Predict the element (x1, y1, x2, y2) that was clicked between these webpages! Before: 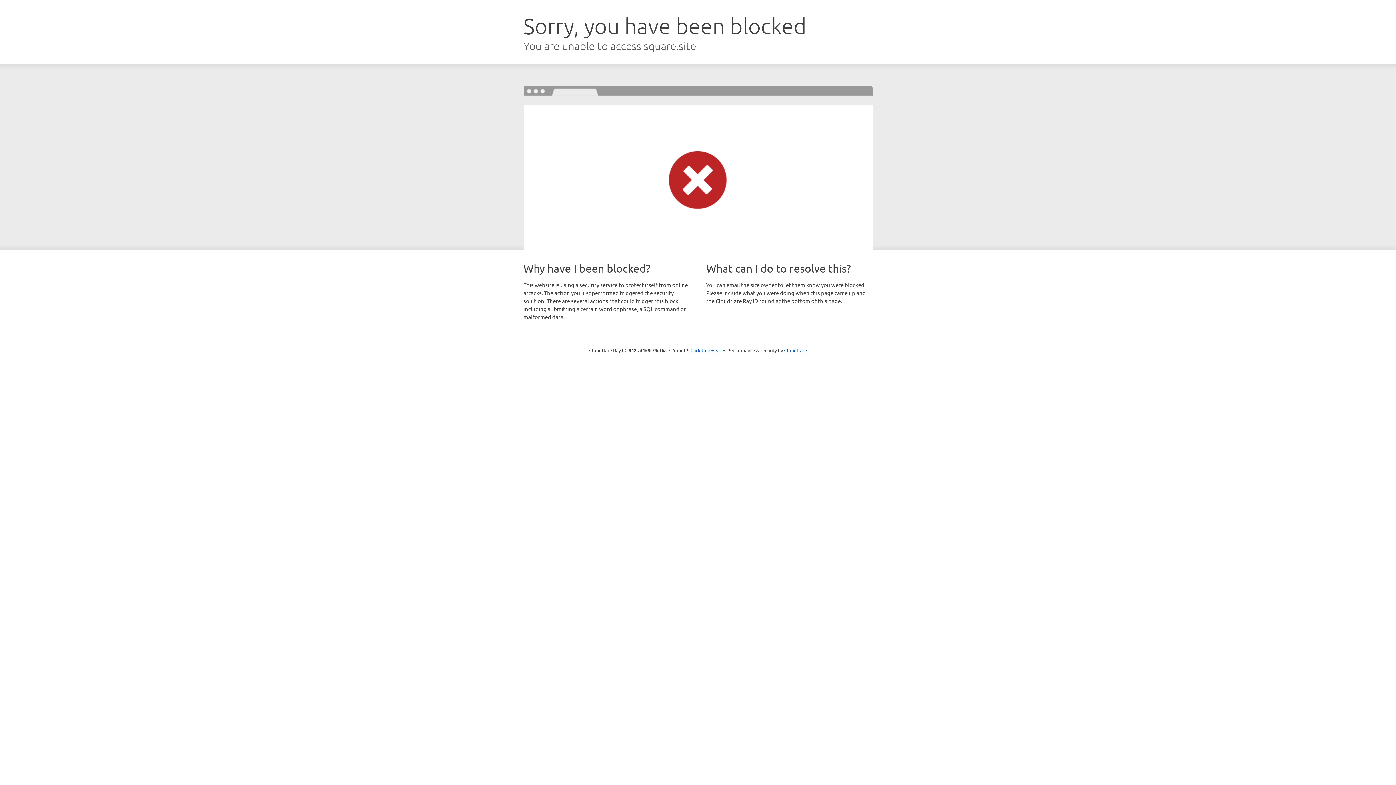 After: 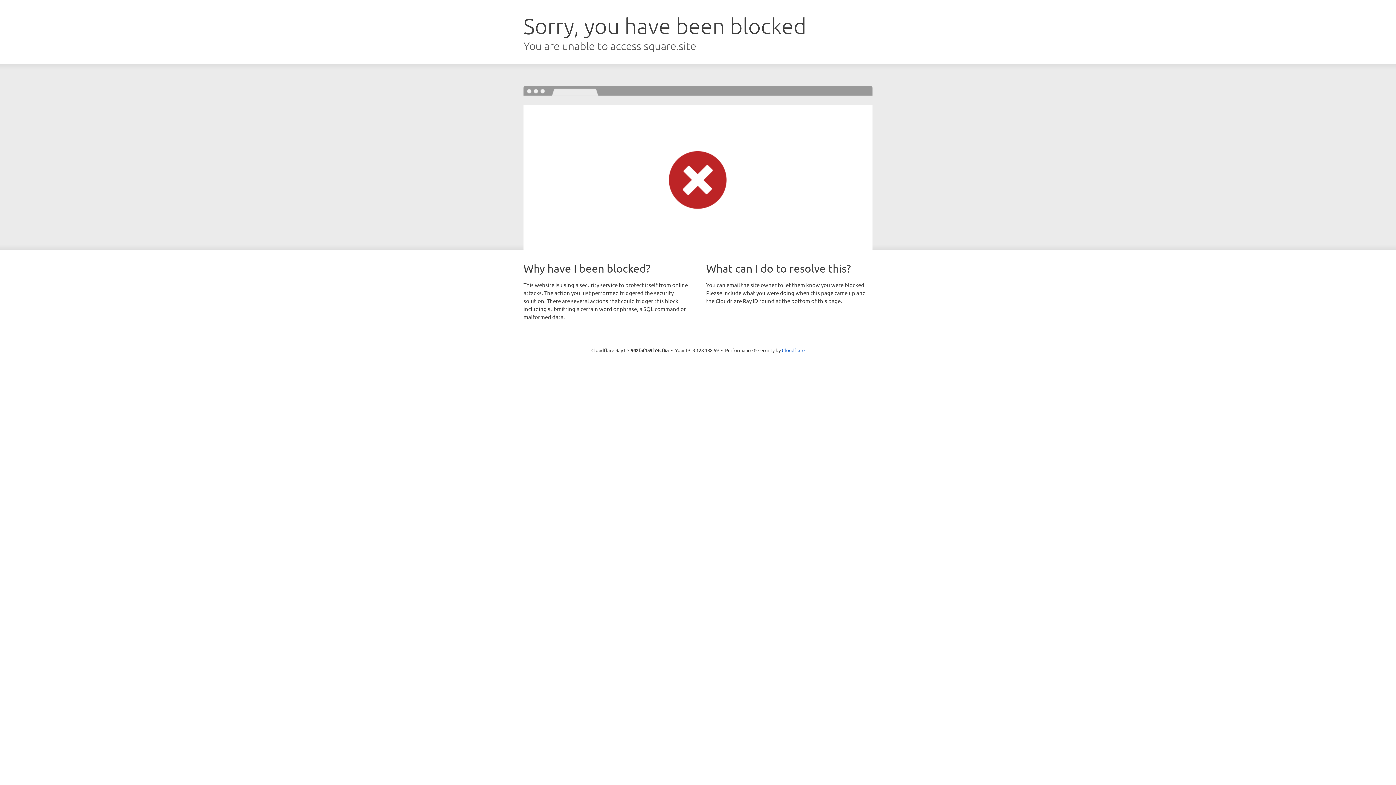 Action: label: Click to reveal bbox: (690, 346, 721, 353)